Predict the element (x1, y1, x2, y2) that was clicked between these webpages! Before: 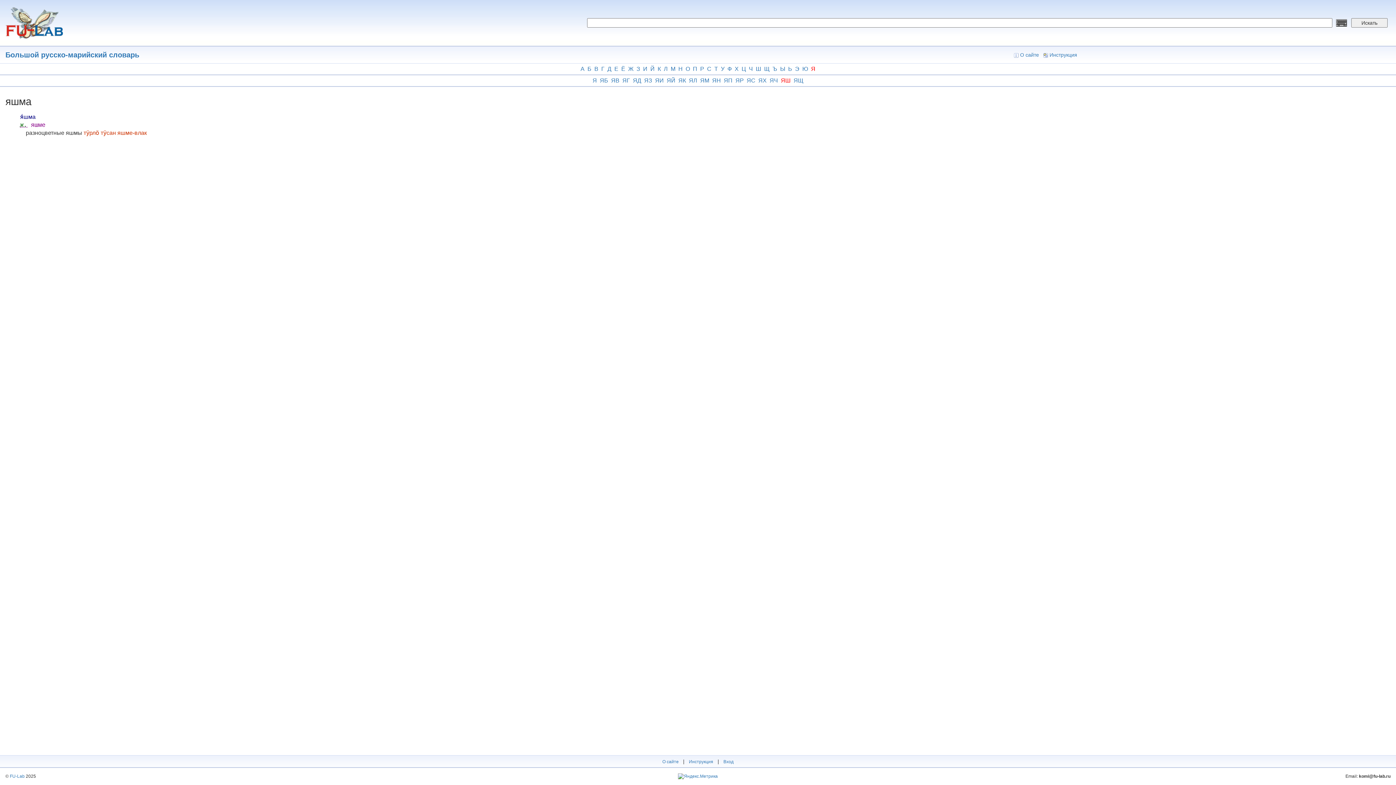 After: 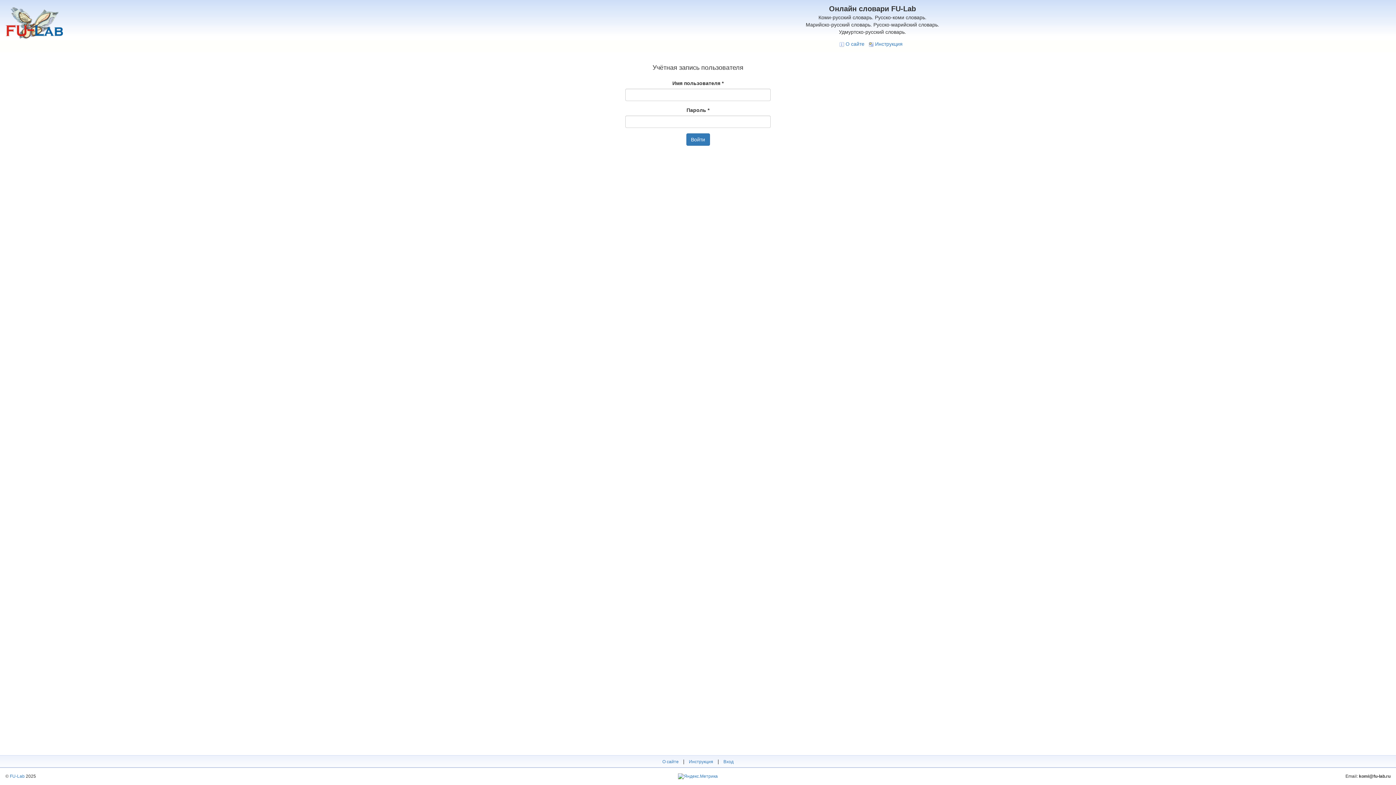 Action: label: Вход bbox: (723, 759, 733, 764)